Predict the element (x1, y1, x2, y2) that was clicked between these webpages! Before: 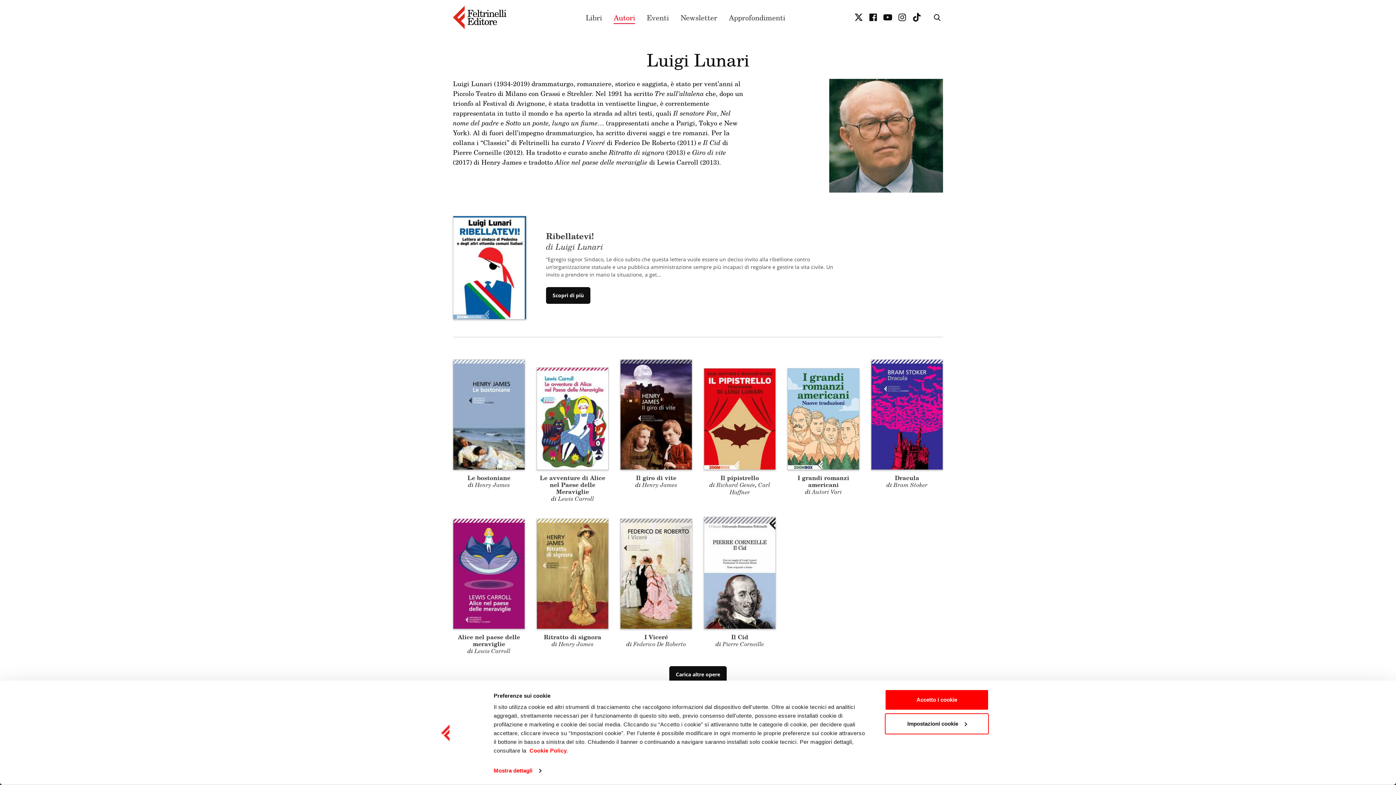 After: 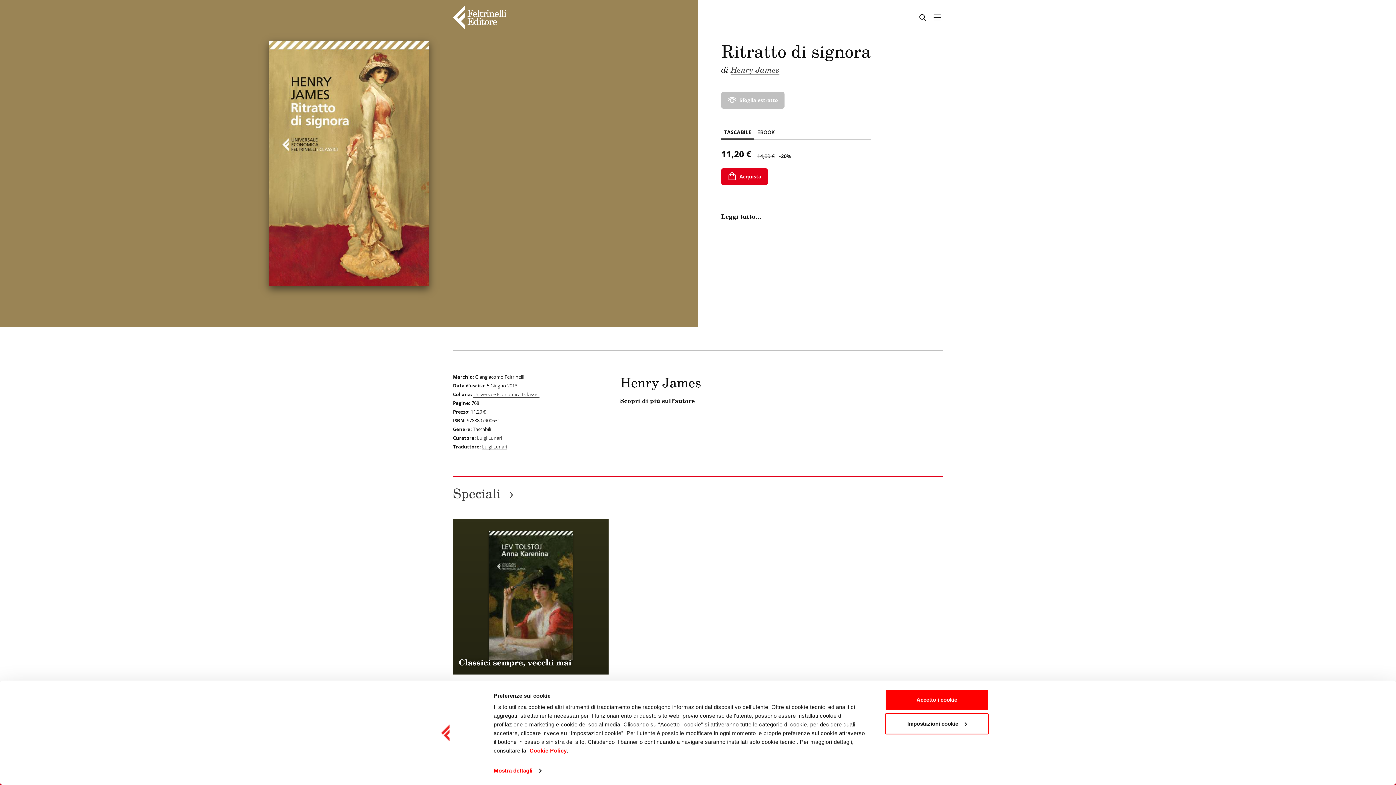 Action: label: Ritratto di signora bbox: (544, 632, 601, 641)